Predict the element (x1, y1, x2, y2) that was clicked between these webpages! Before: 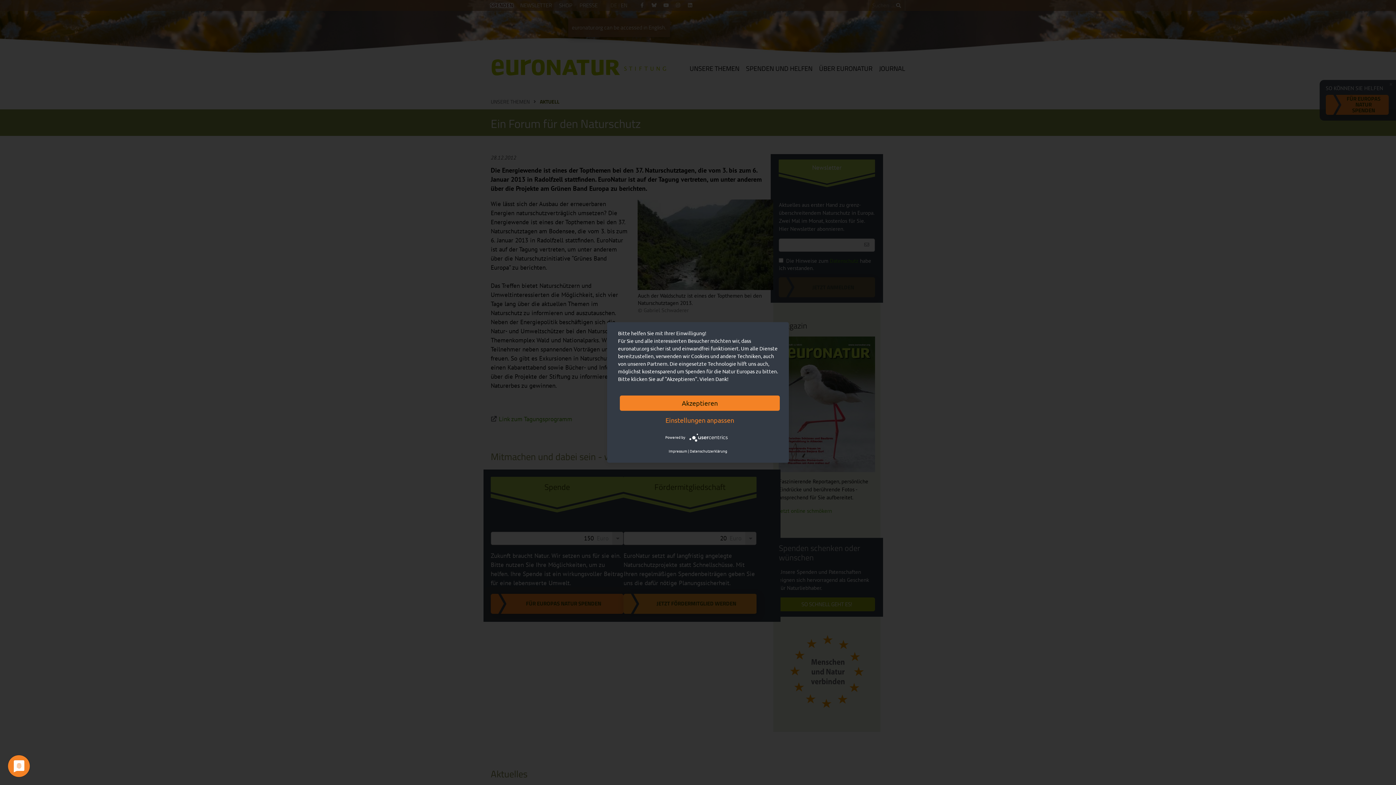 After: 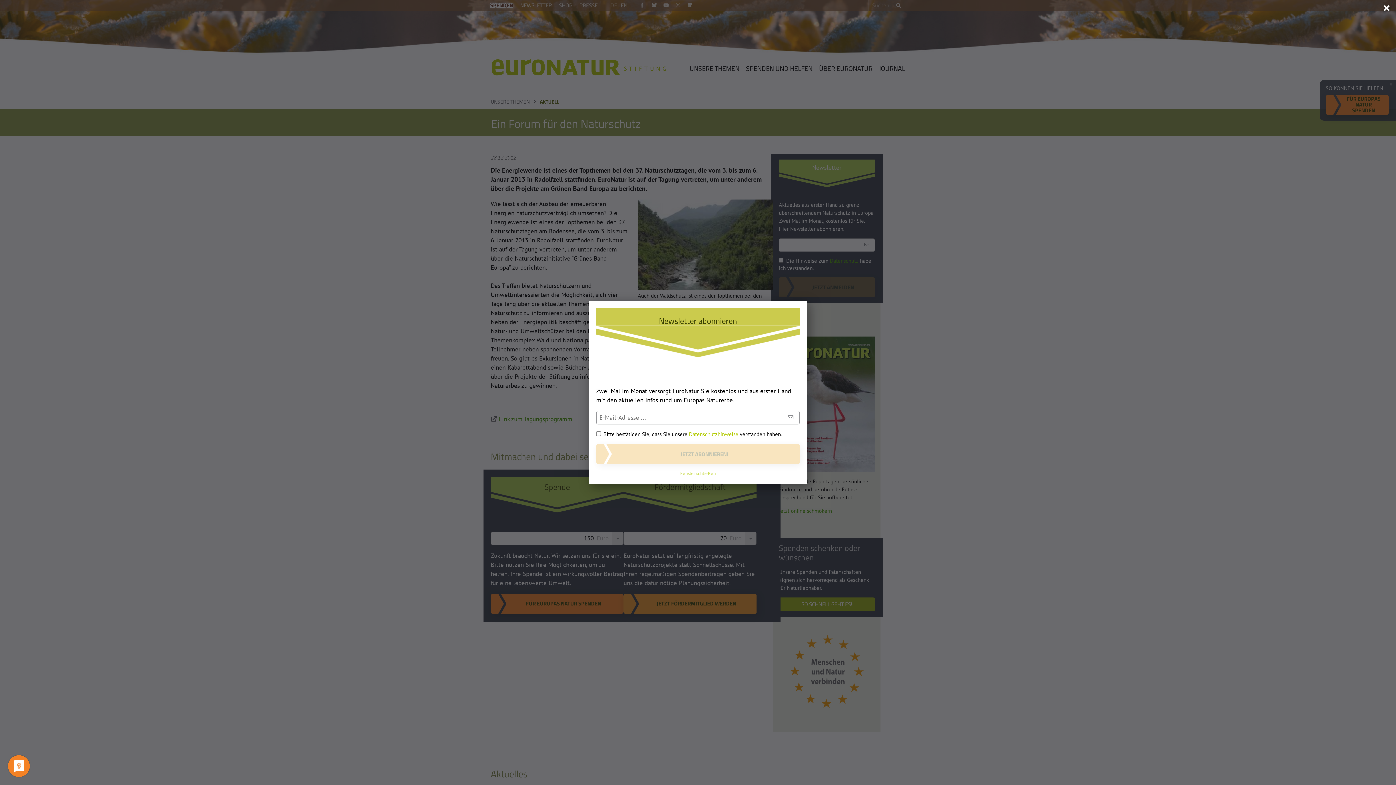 Action: label: Akzeptieren bbox: (620, 395, 780, 411)